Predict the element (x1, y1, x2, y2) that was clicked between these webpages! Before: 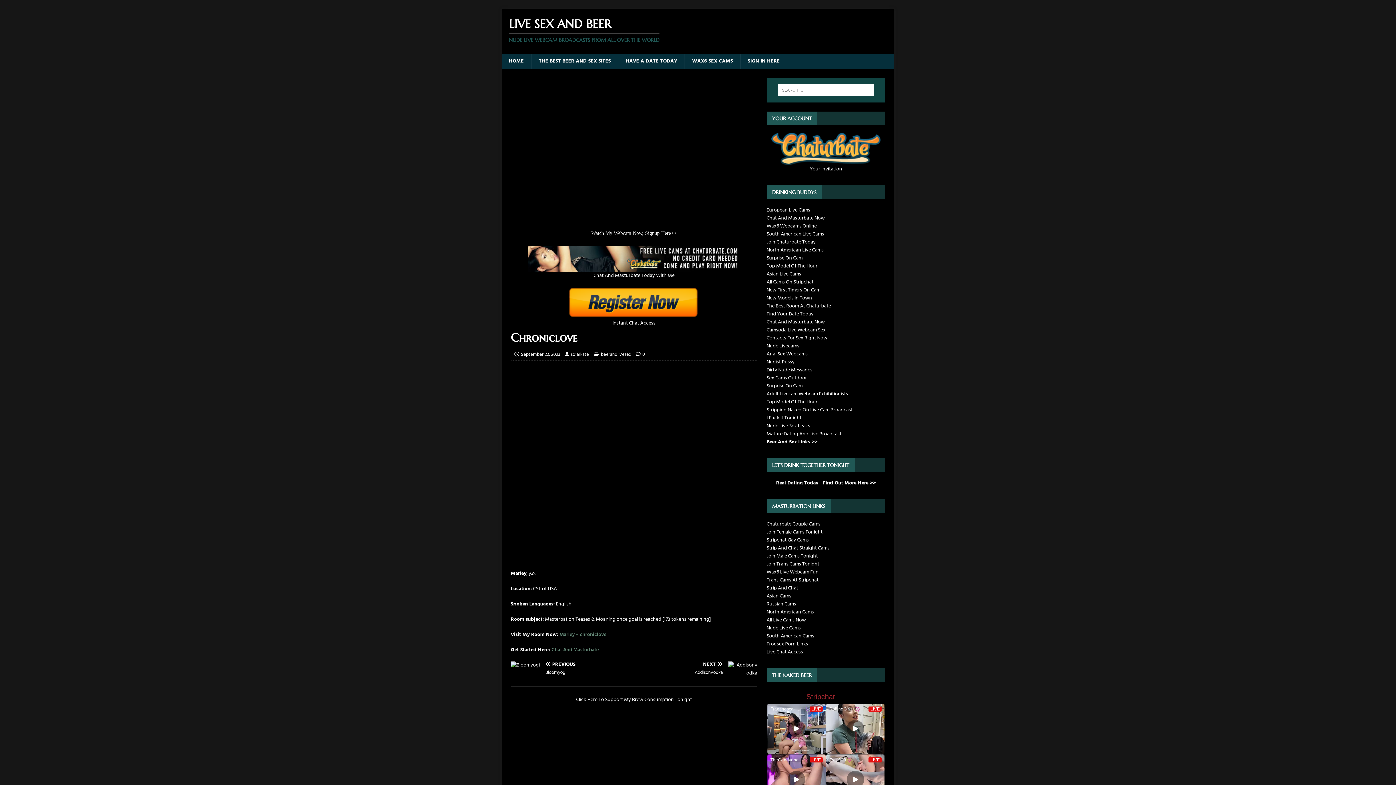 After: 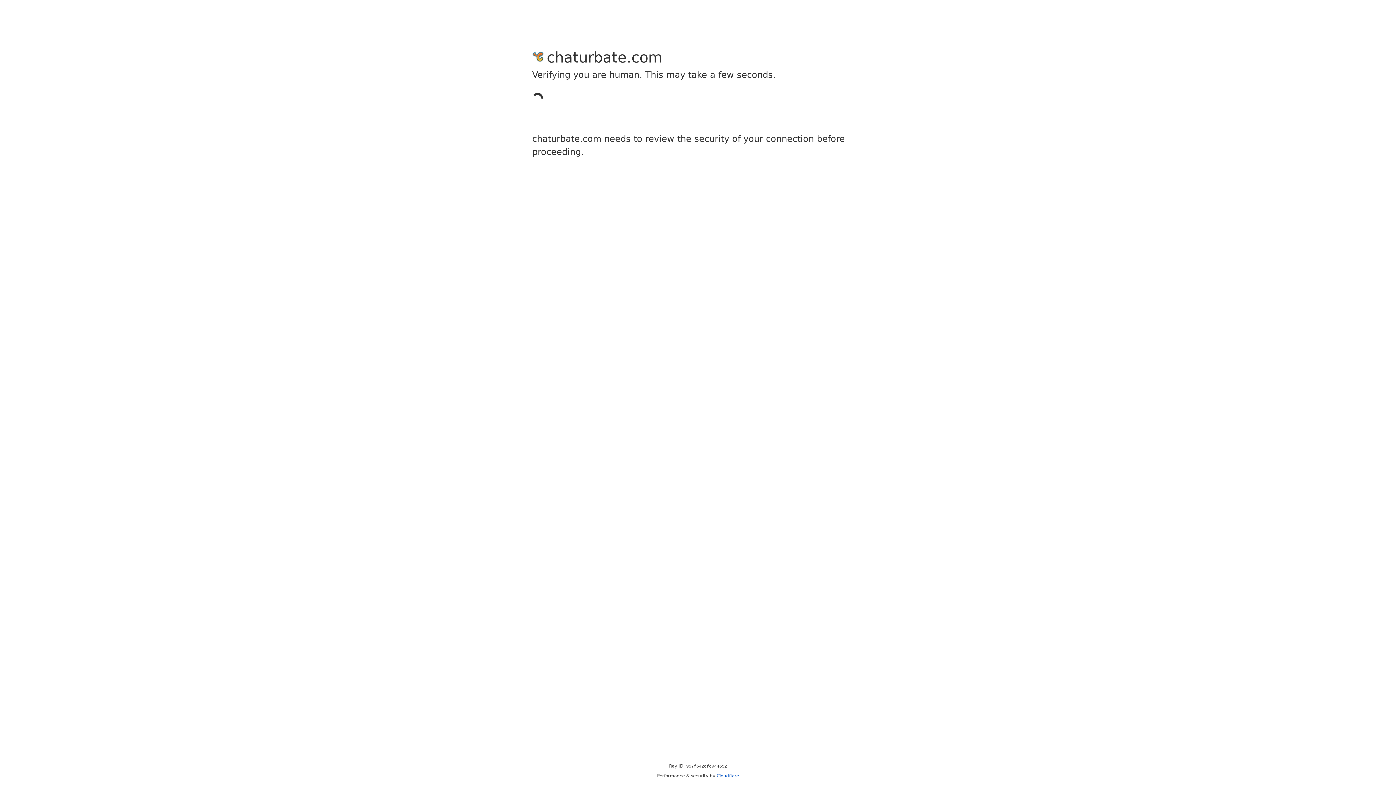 Action: bbox: (766, 350, 807, 358) label: Anal Sex Webcams